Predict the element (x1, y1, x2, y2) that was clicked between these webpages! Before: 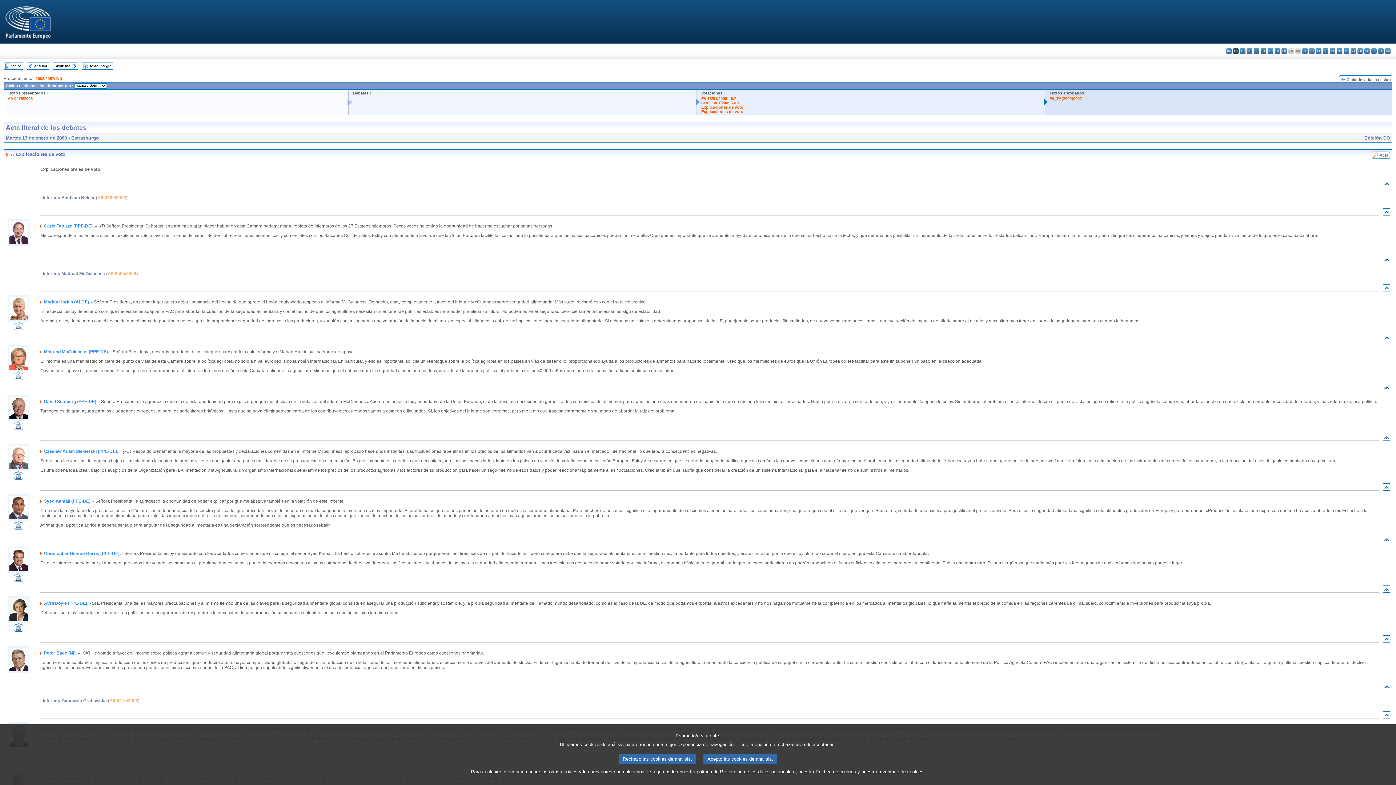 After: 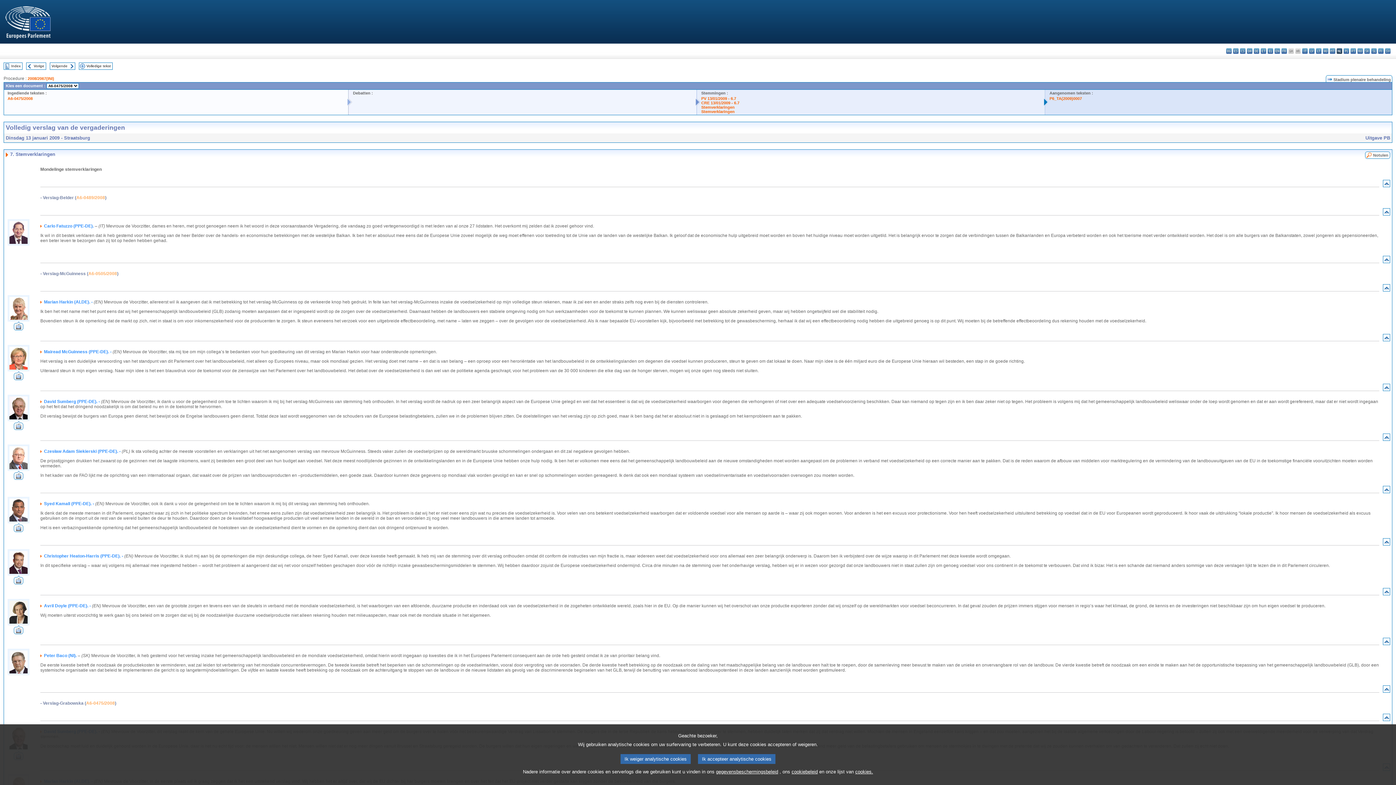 Action: label: nl - Nederlands bbox: (1337, 48, 1342, 53)